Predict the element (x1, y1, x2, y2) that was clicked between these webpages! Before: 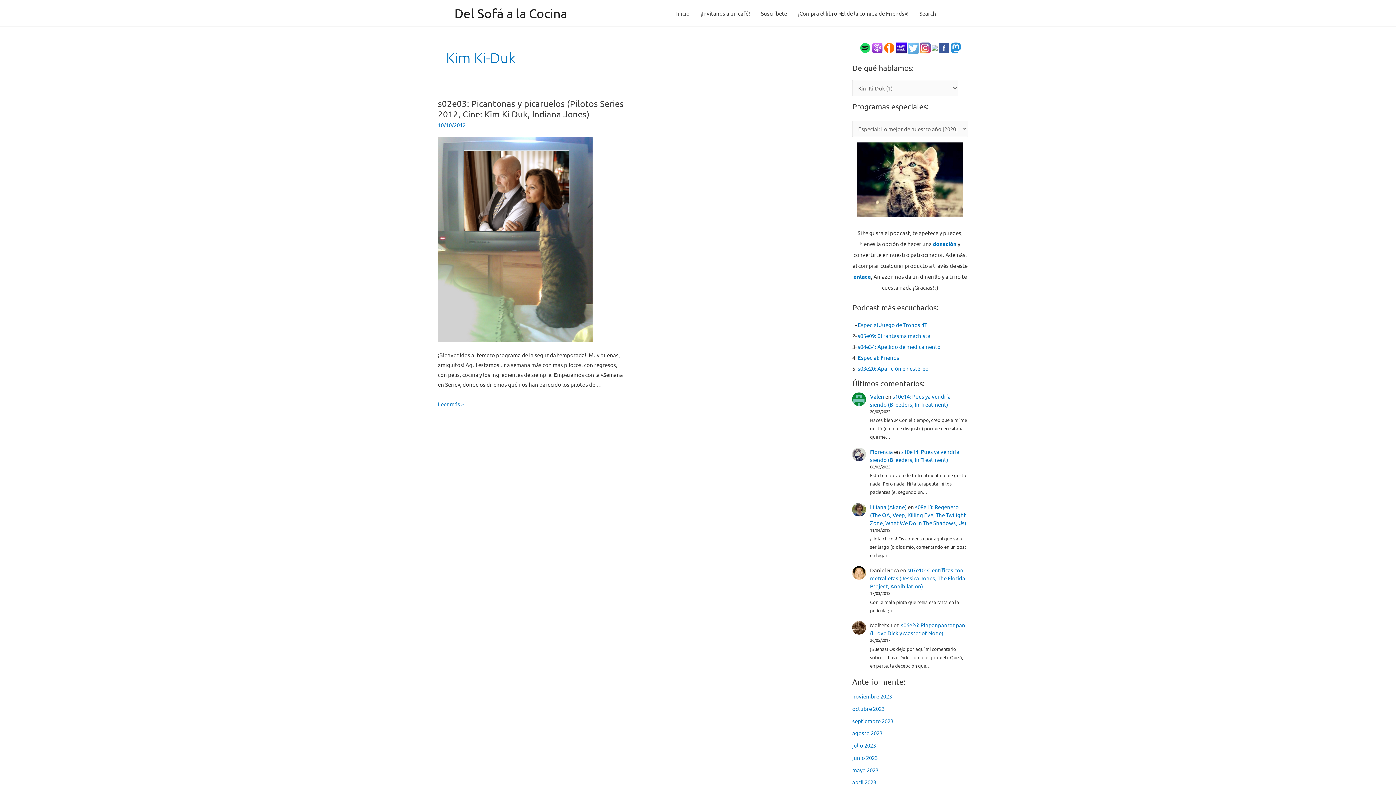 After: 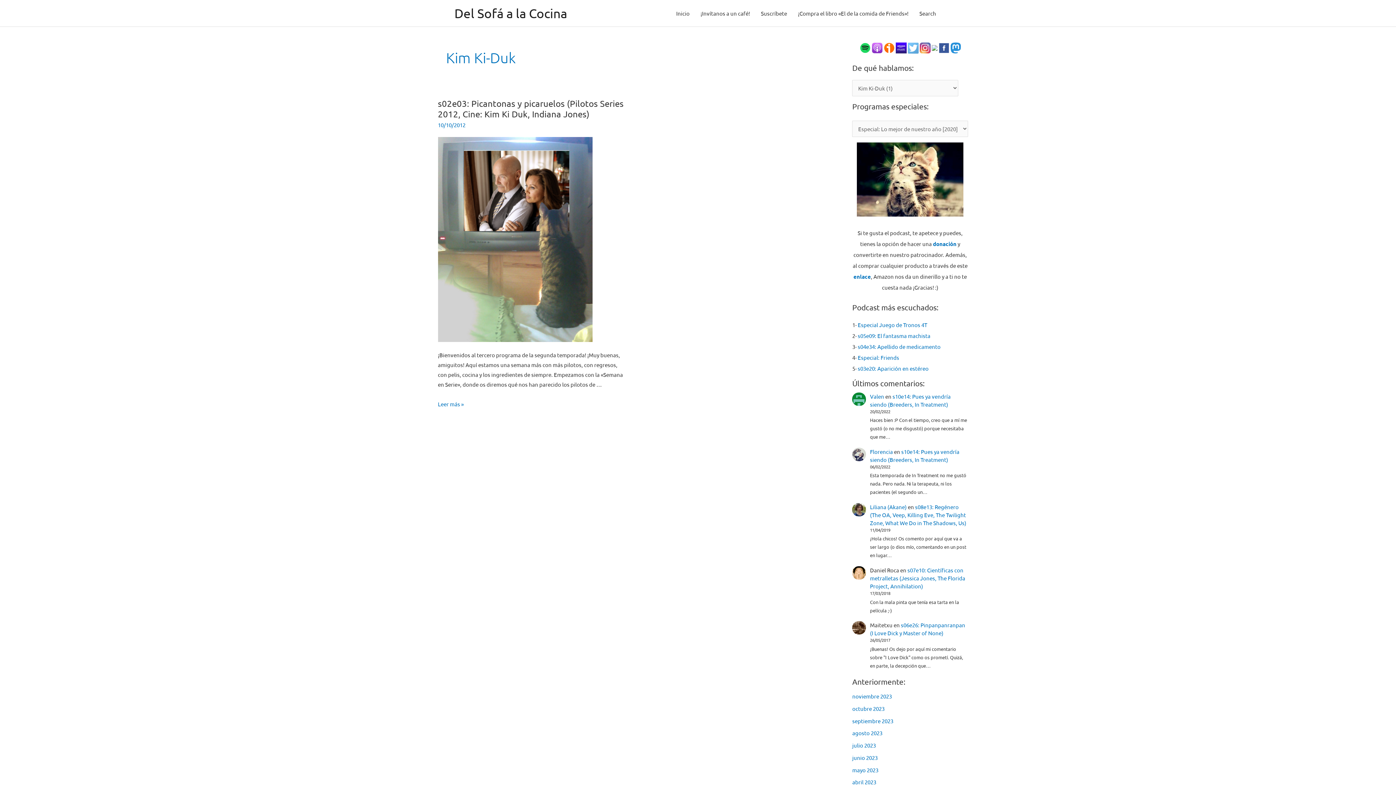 Action: bbox: (938, 43, 949, 50)